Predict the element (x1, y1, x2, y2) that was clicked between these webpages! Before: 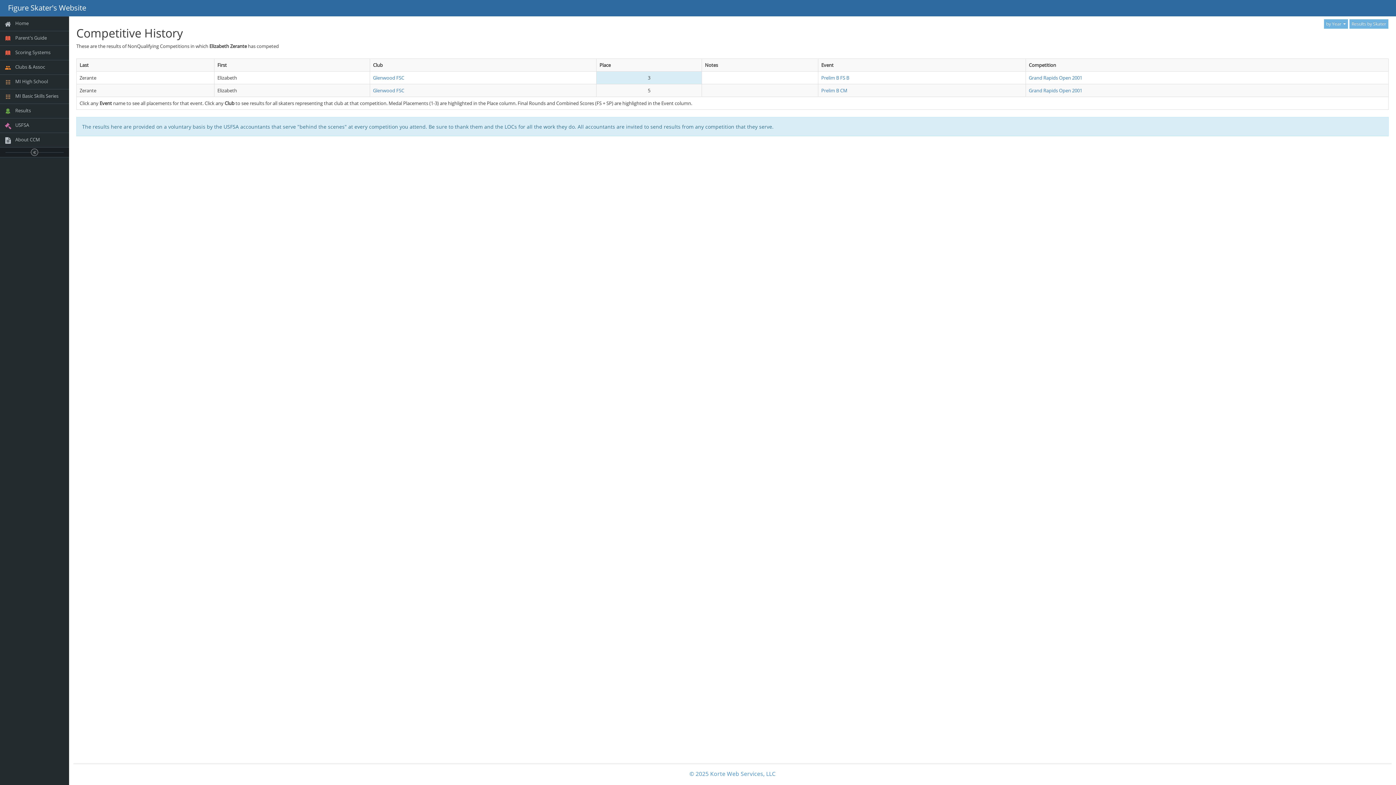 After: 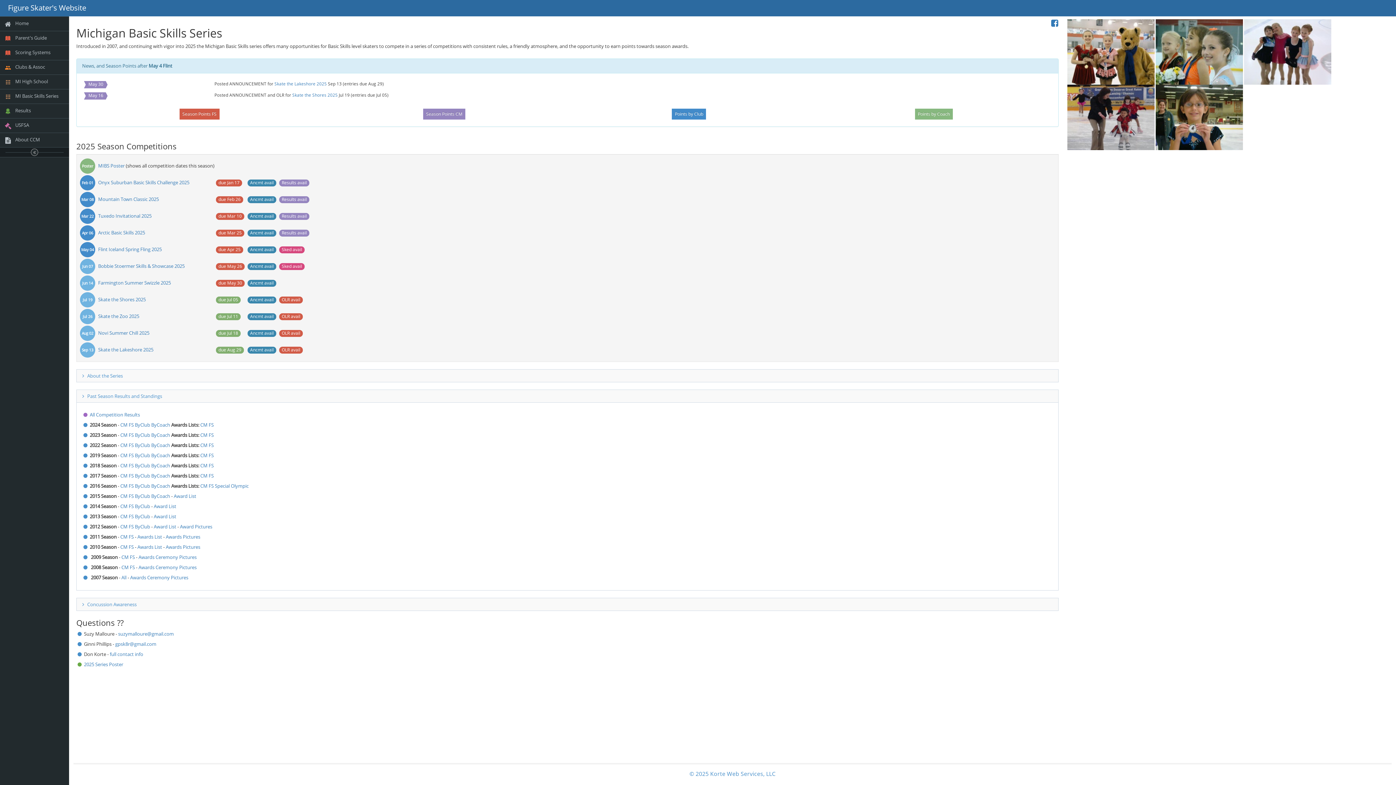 Action: label:  MI Basic Skills Series bbox: (0, 89, 69, 103)